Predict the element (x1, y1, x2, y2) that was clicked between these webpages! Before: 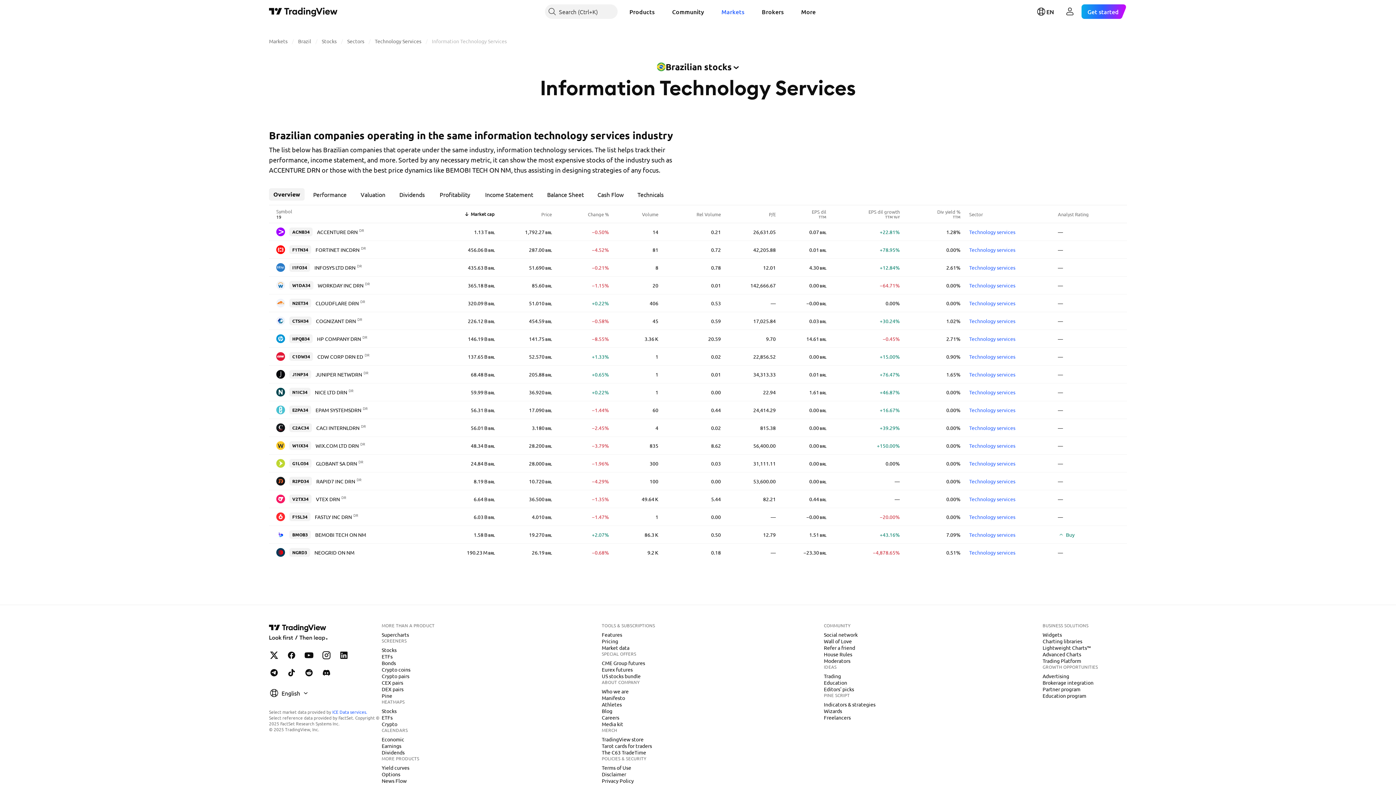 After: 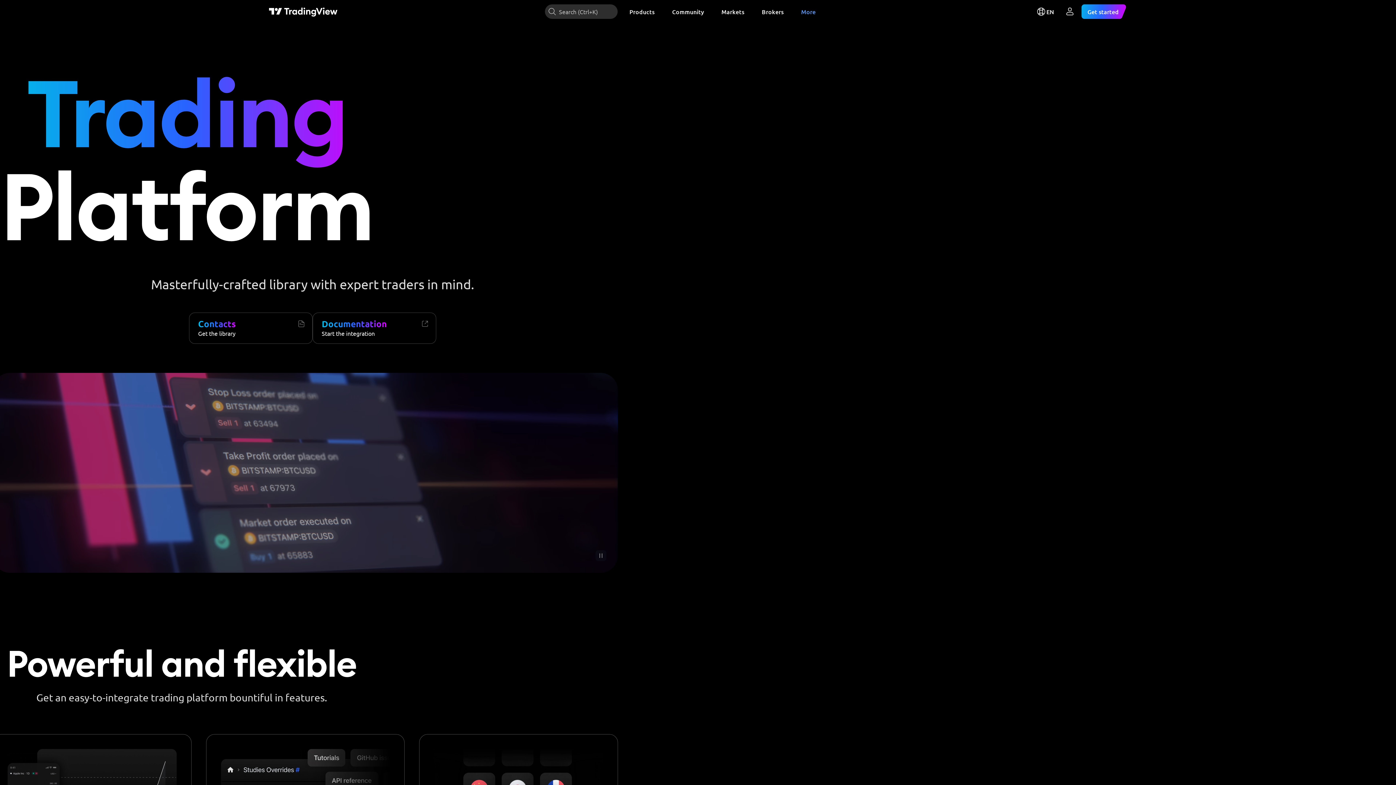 Action: label: Trading Platform bbox: (1040, 657, 1084, 664)